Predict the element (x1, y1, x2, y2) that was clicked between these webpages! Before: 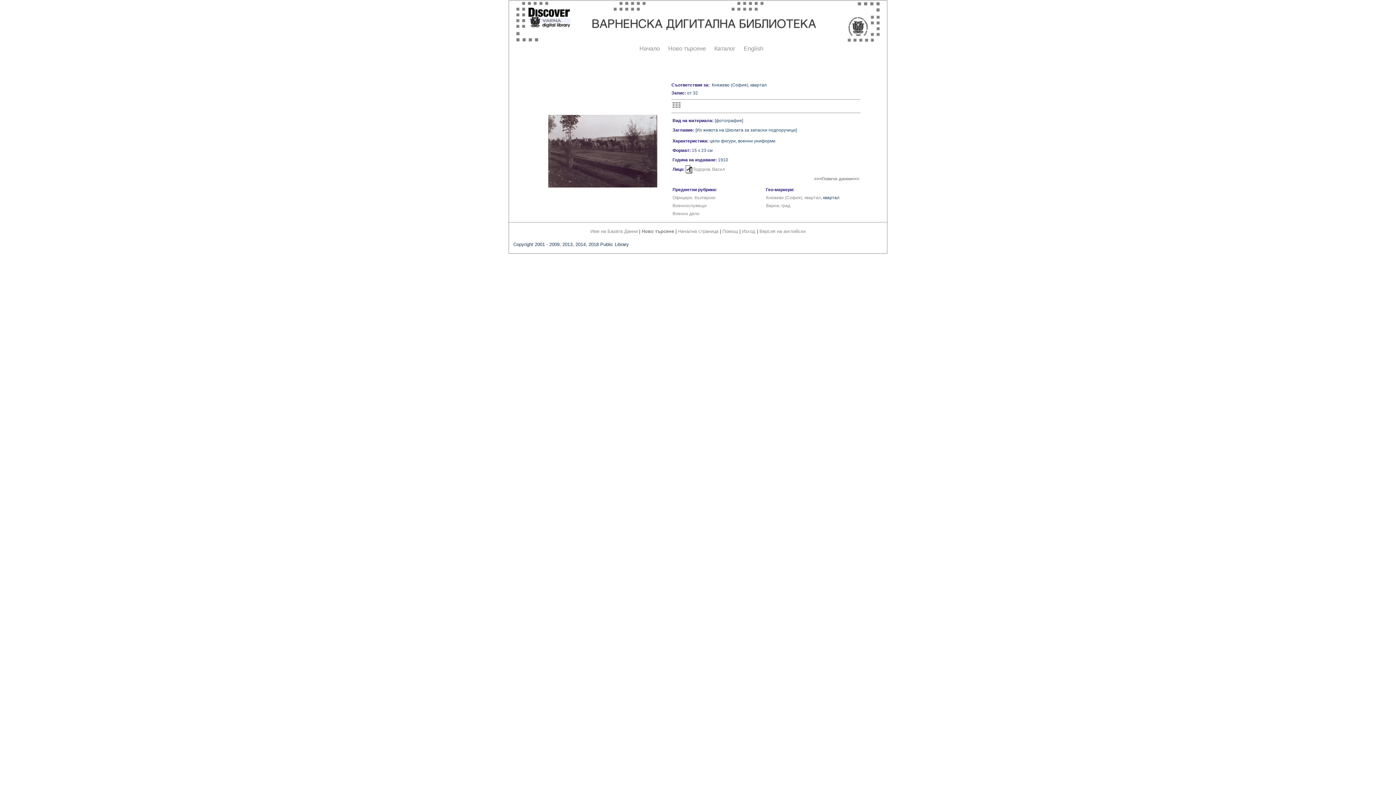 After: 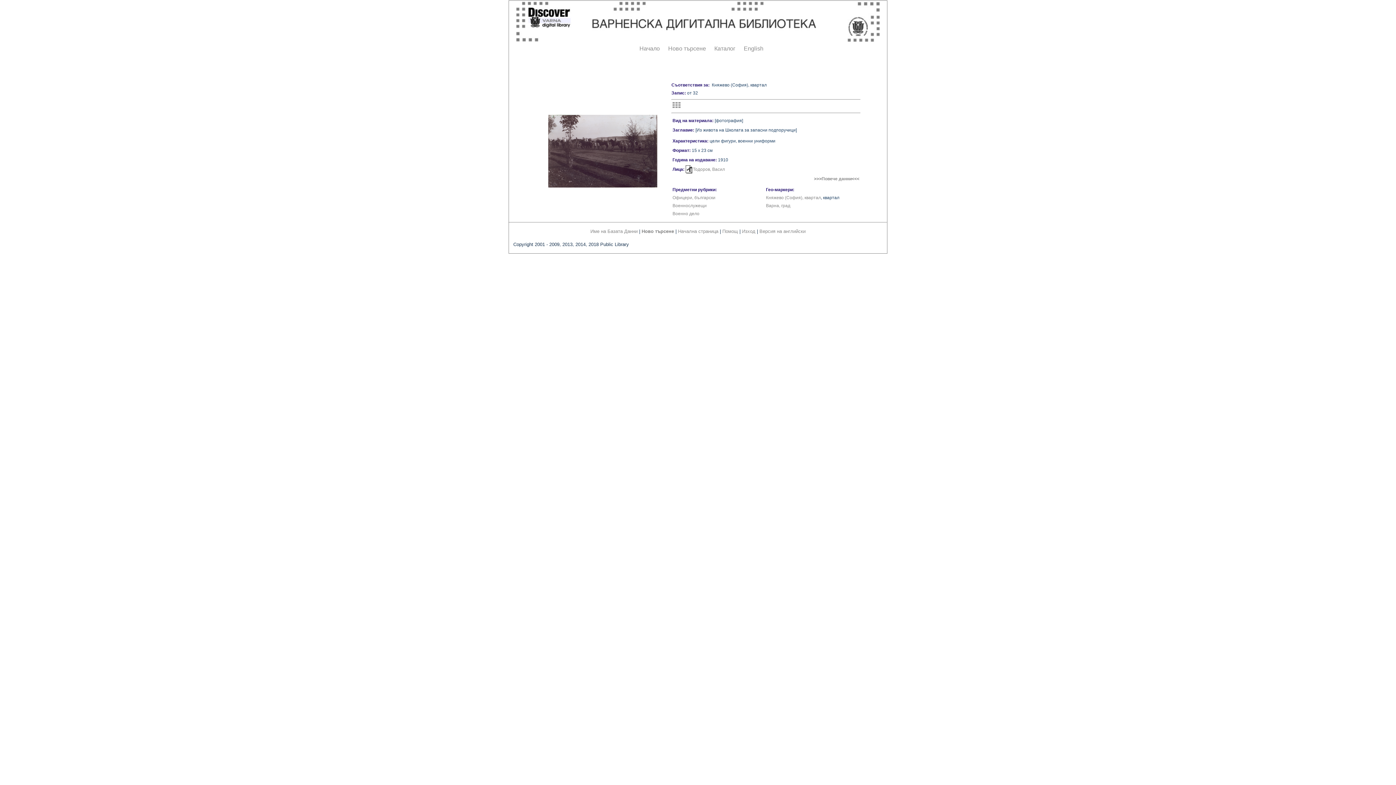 Action: bbox: (548, 183, 657, 188)